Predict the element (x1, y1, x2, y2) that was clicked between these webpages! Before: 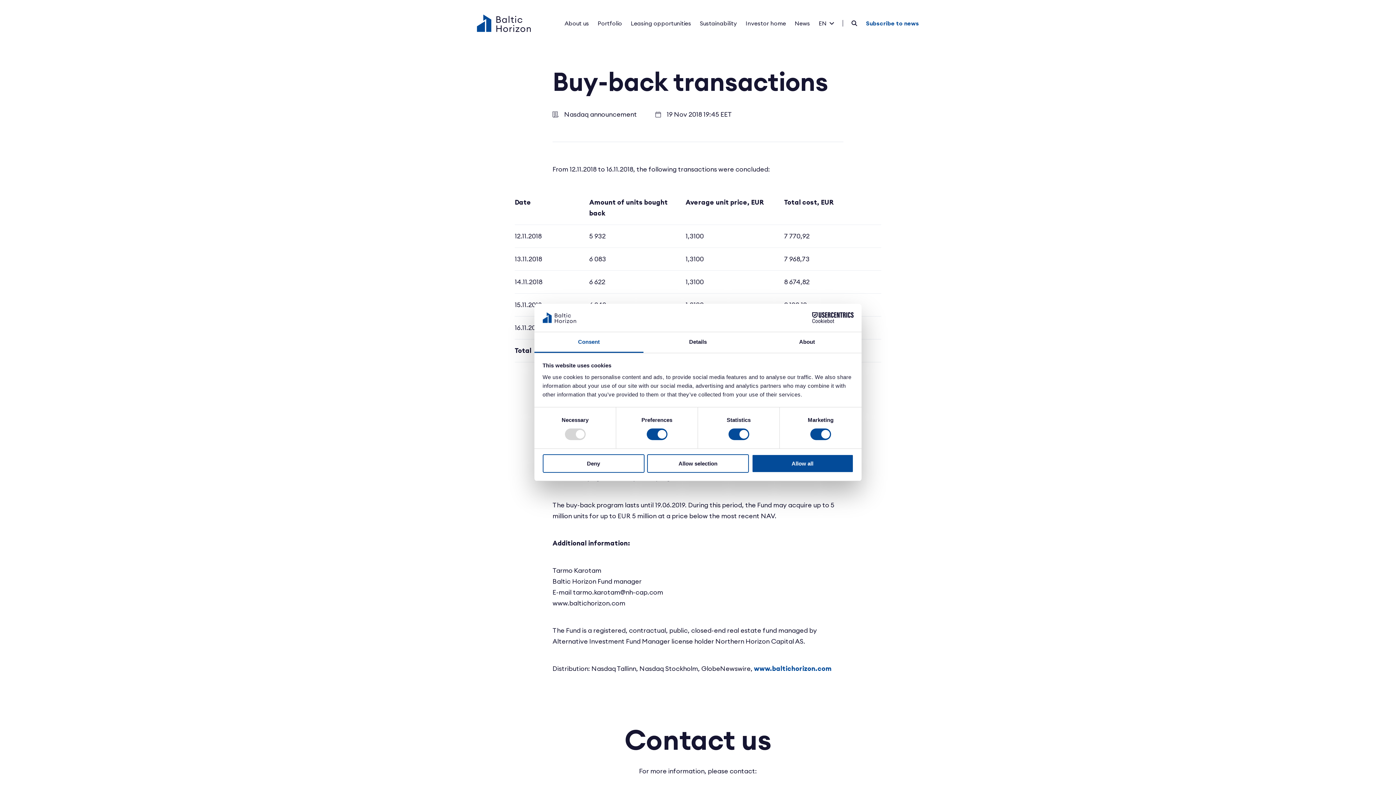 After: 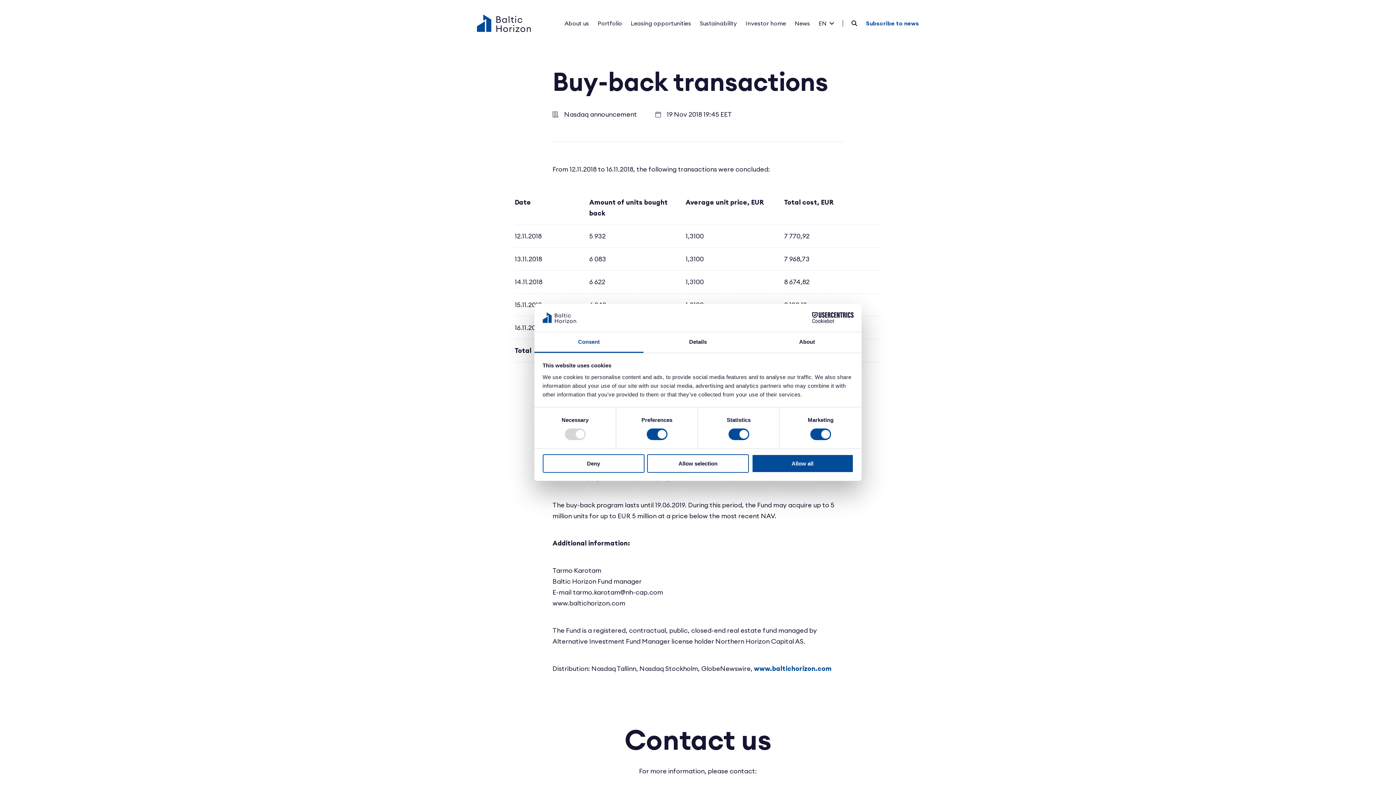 Action: label: Cookiebot - opens in a new window bbox: (790, 312, 853, 323)